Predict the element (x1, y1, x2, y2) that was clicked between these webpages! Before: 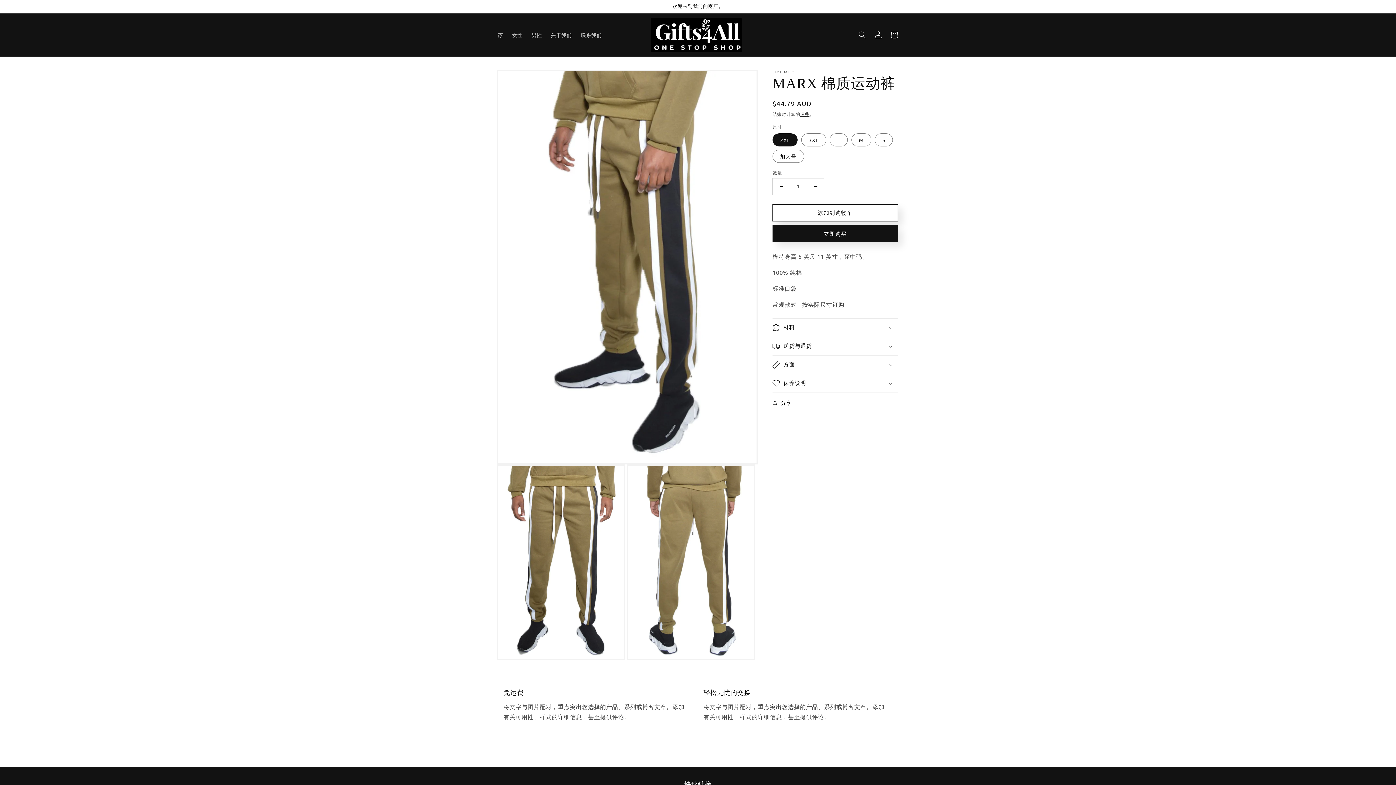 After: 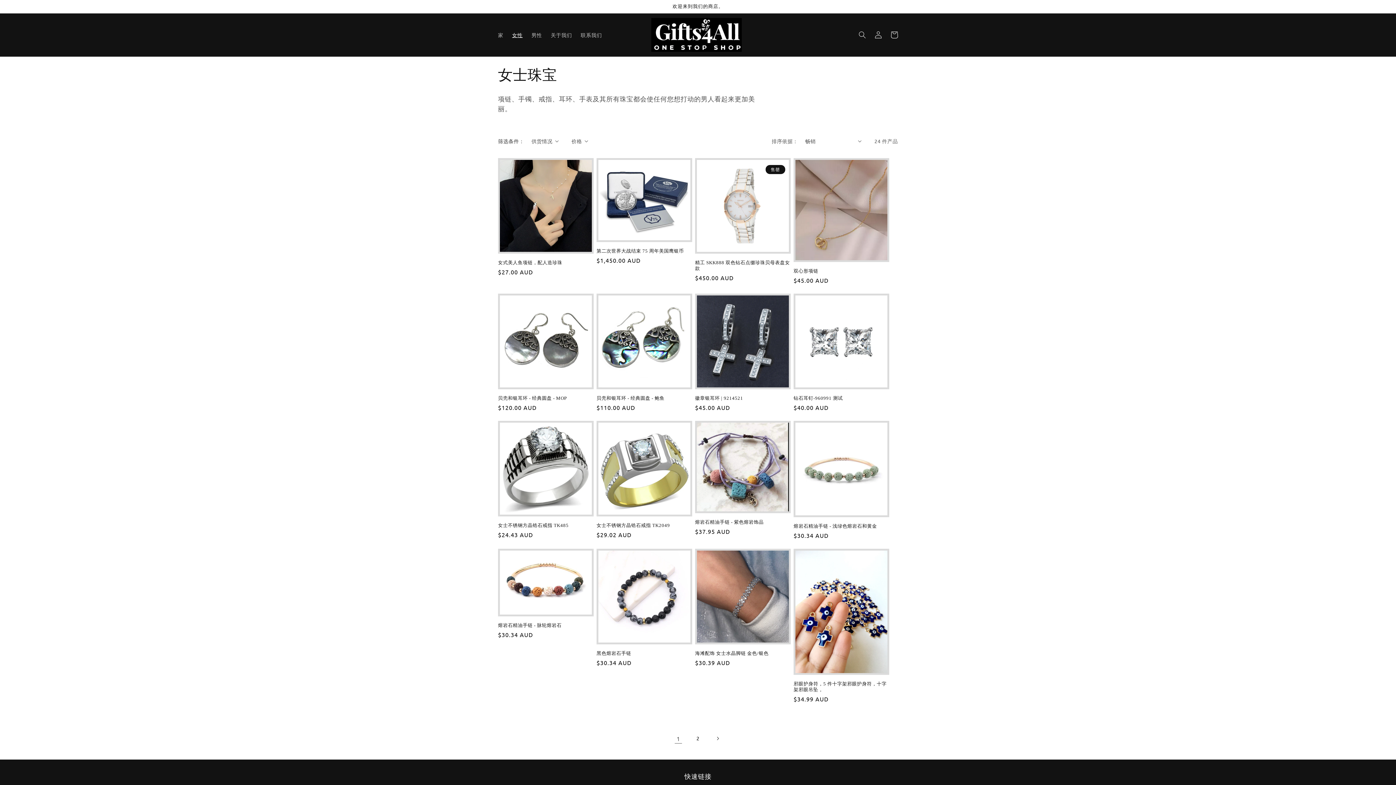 Action: label: 女性 bbox: (507, 27, 527, 42)